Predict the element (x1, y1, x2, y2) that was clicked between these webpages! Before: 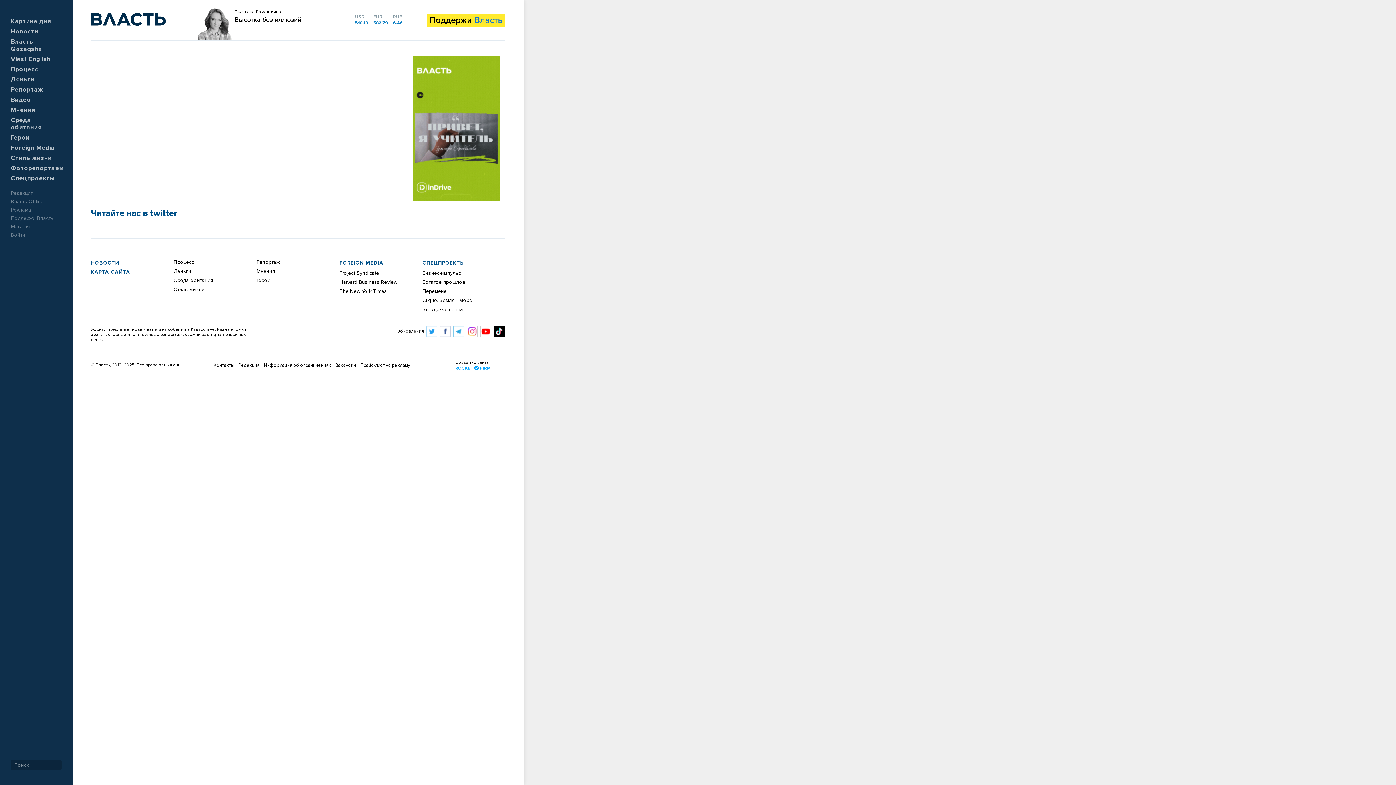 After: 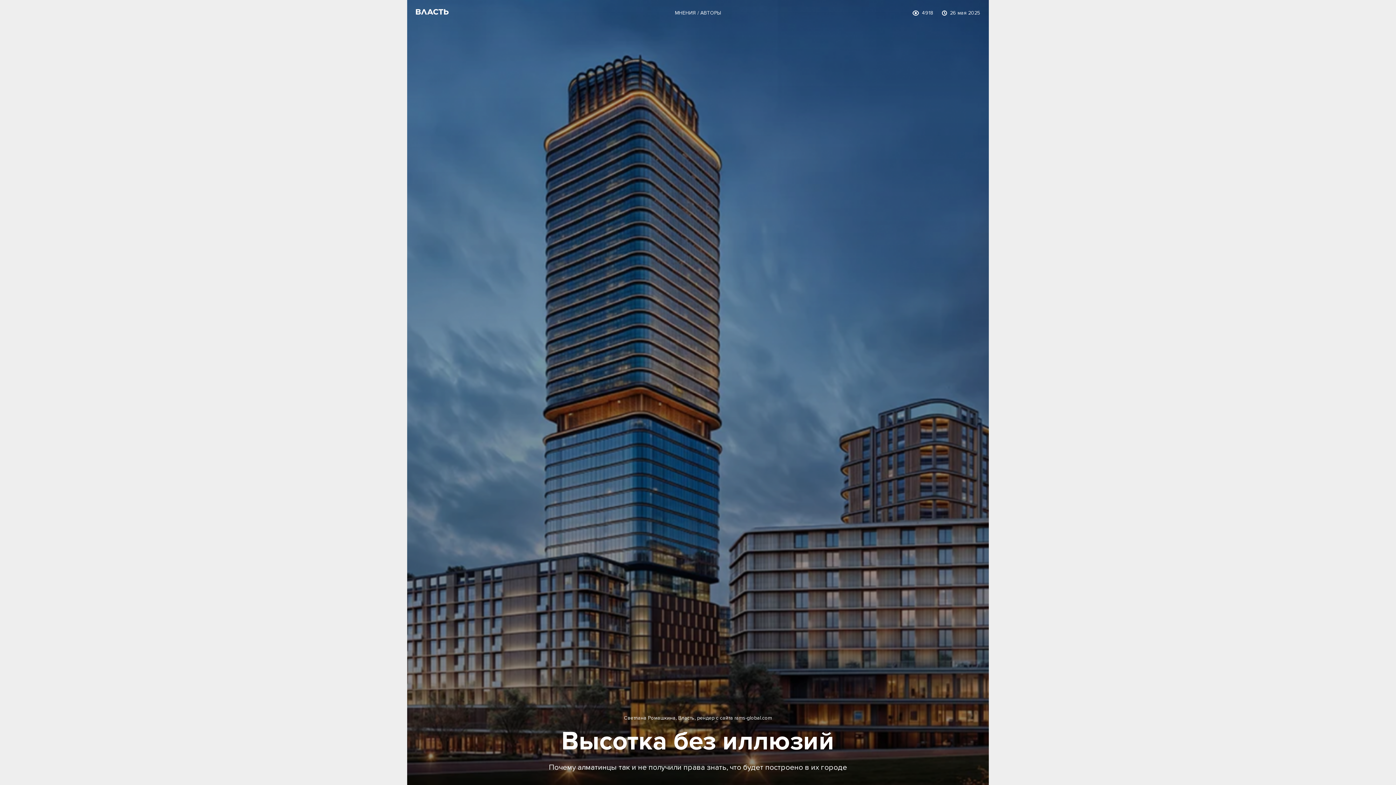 Action: bbox: (196, 5, 234, 40)